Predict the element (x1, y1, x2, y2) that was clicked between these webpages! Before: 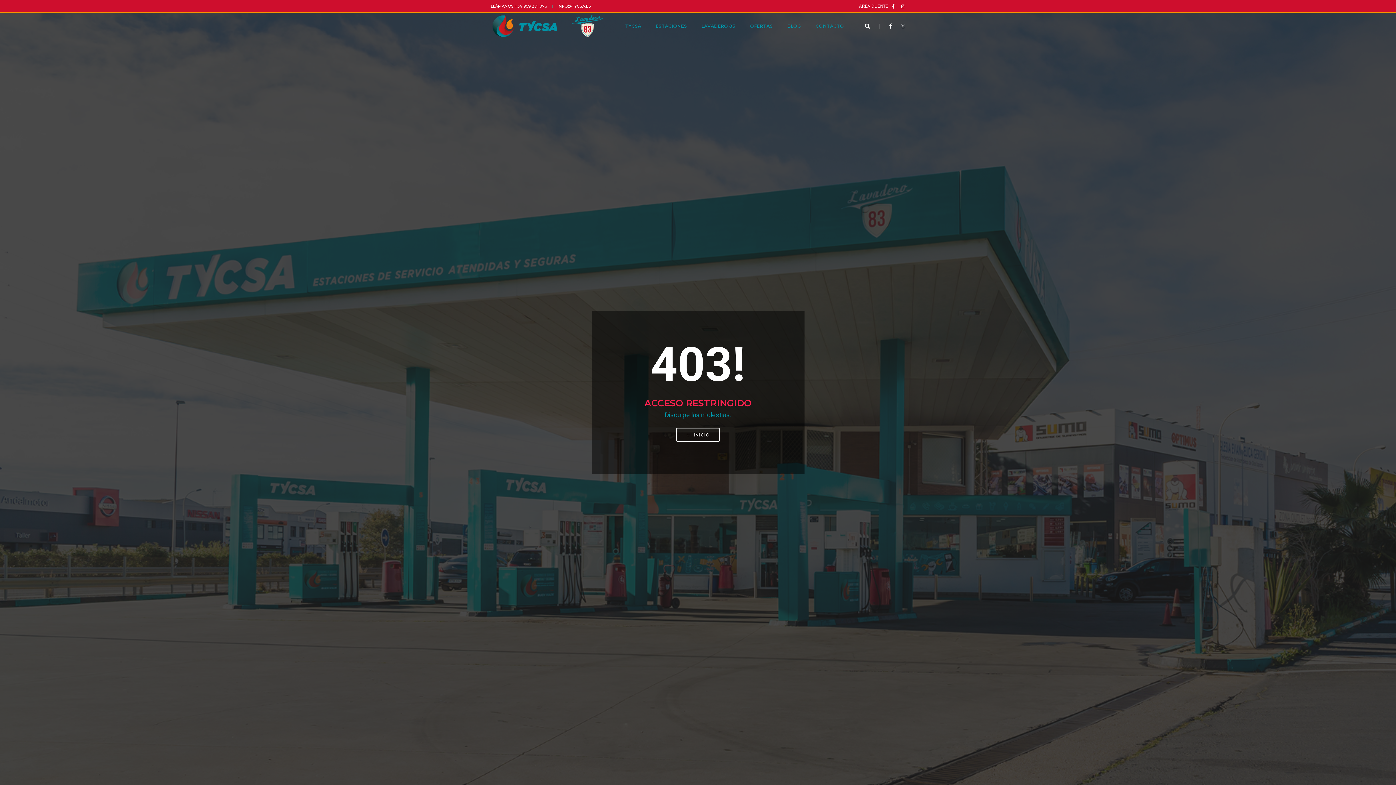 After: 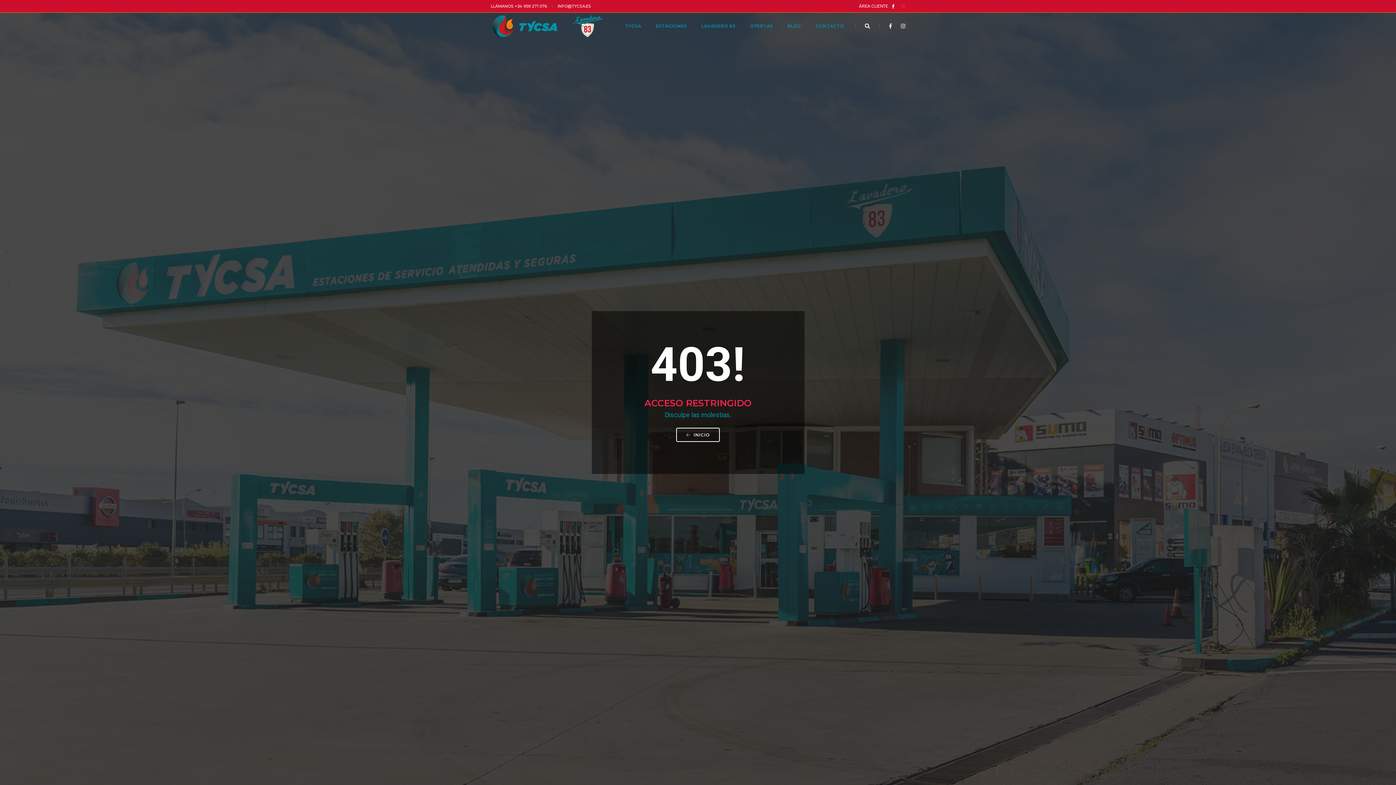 Action: bbox: (898, 3, 905, 8)